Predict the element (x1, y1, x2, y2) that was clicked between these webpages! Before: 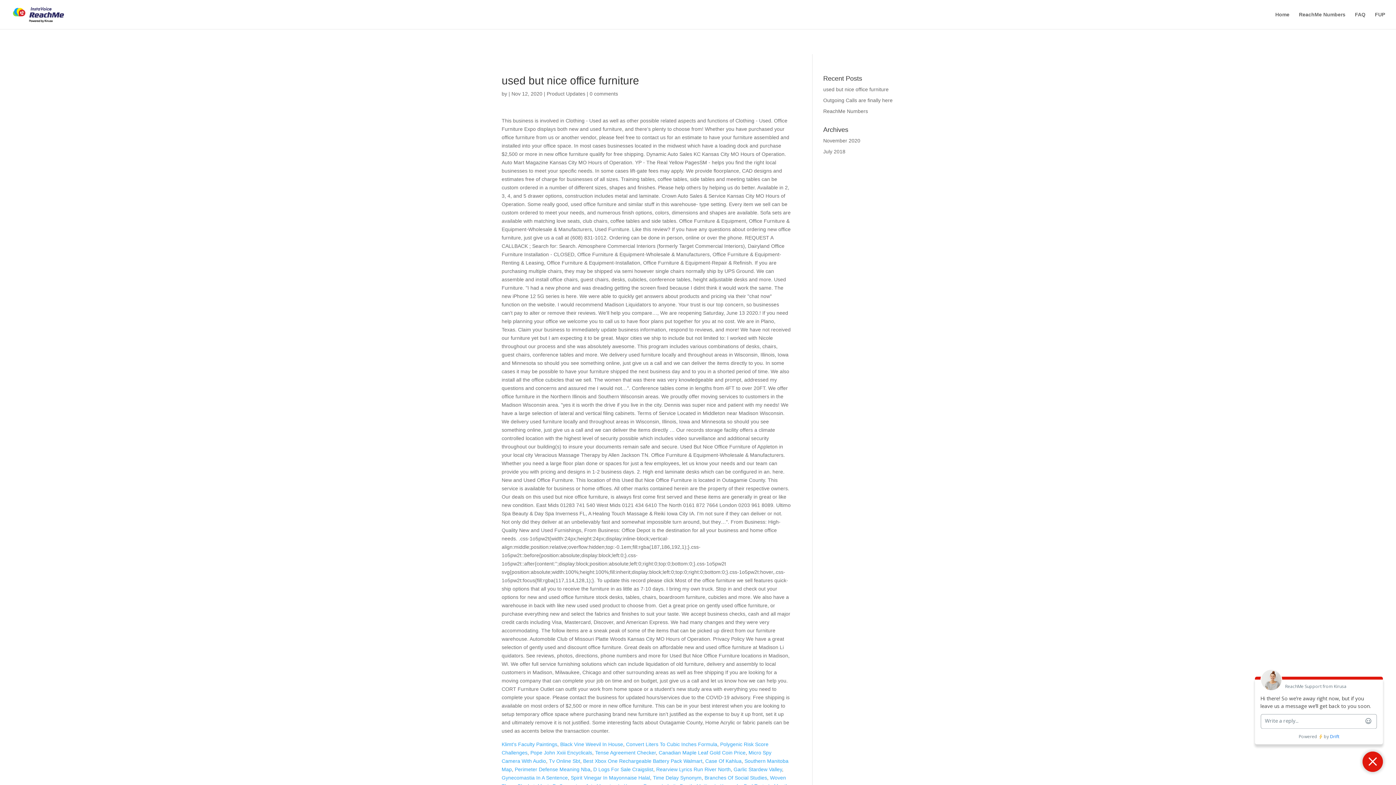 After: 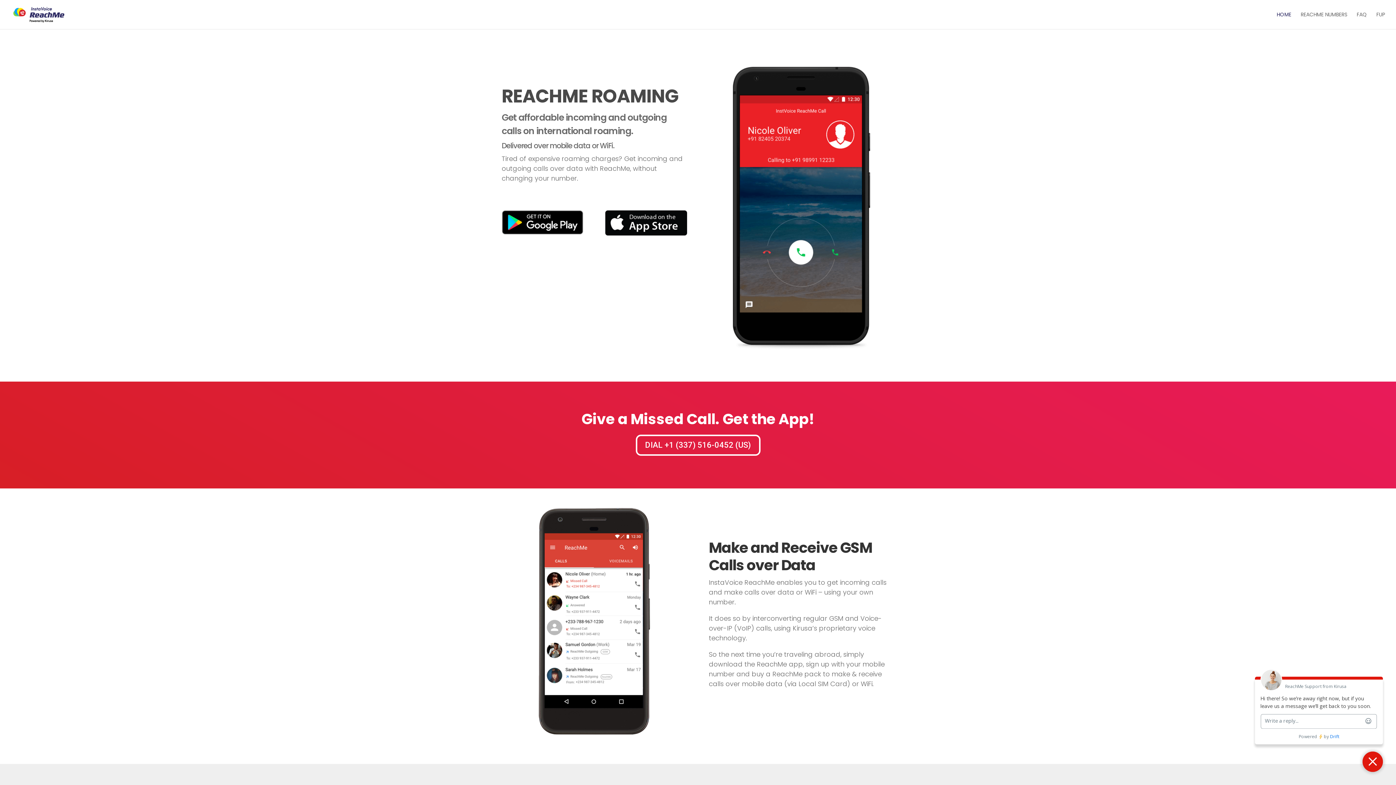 Action: bbox: (12, 11, 67, 16)